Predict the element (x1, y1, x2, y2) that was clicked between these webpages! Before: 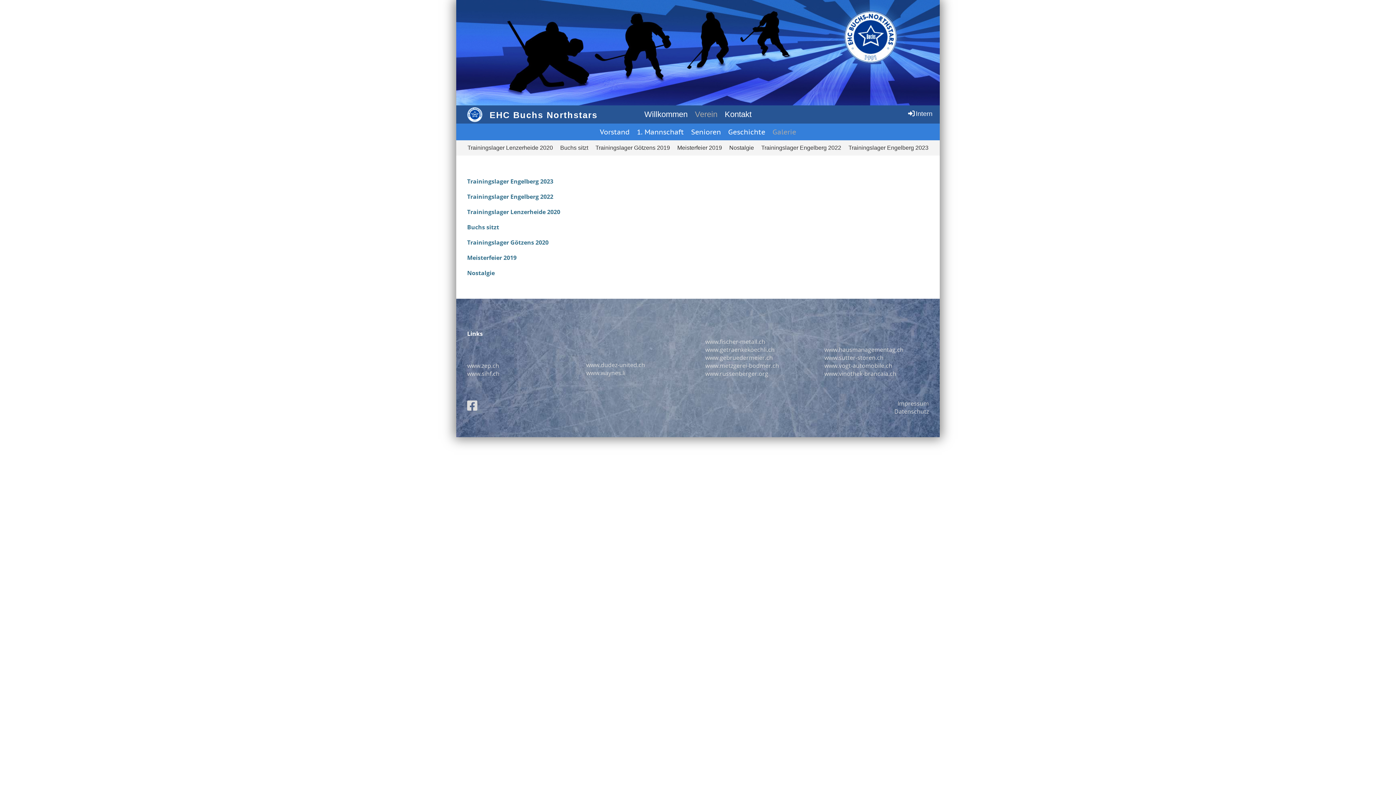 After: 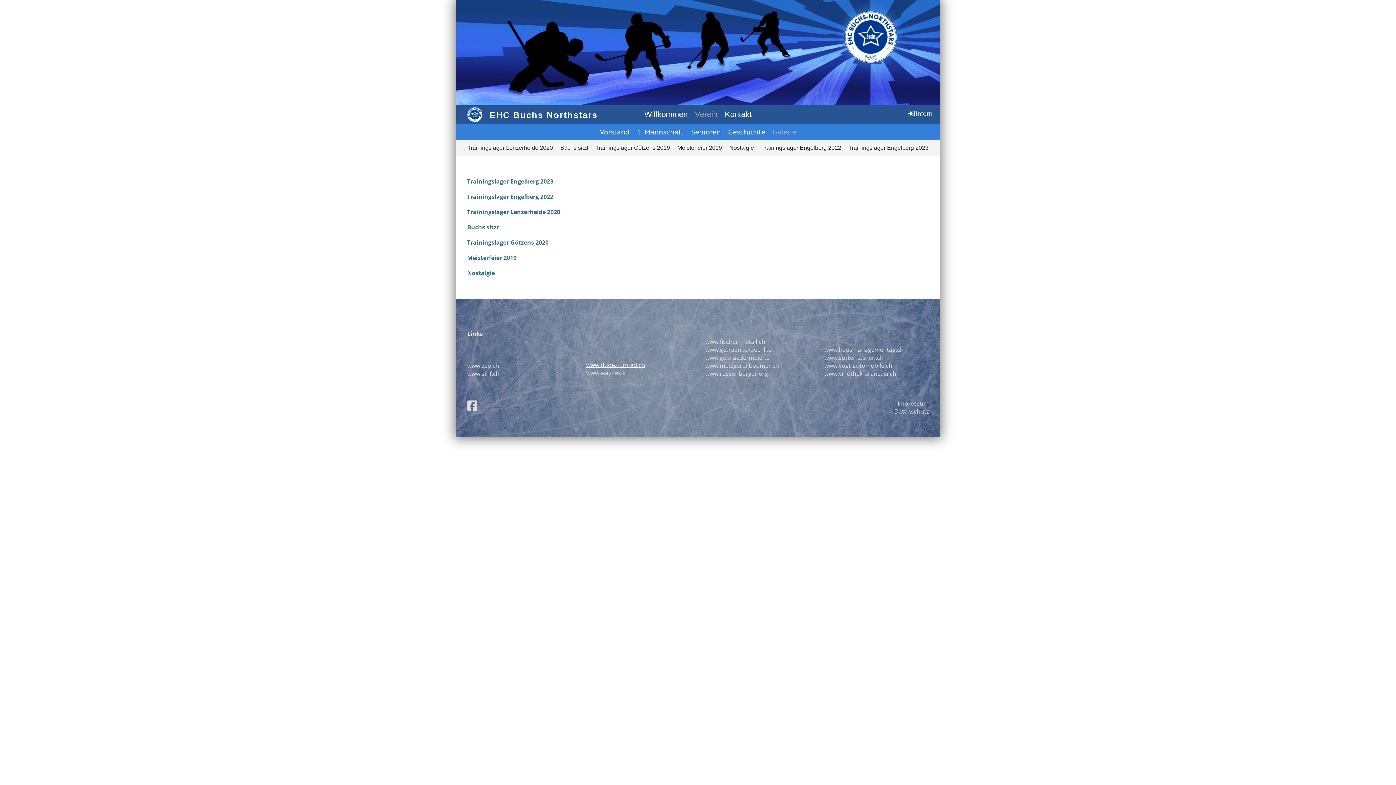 Action: bbox: (586, 361, 645, 369) label: www.dudez-united.ch